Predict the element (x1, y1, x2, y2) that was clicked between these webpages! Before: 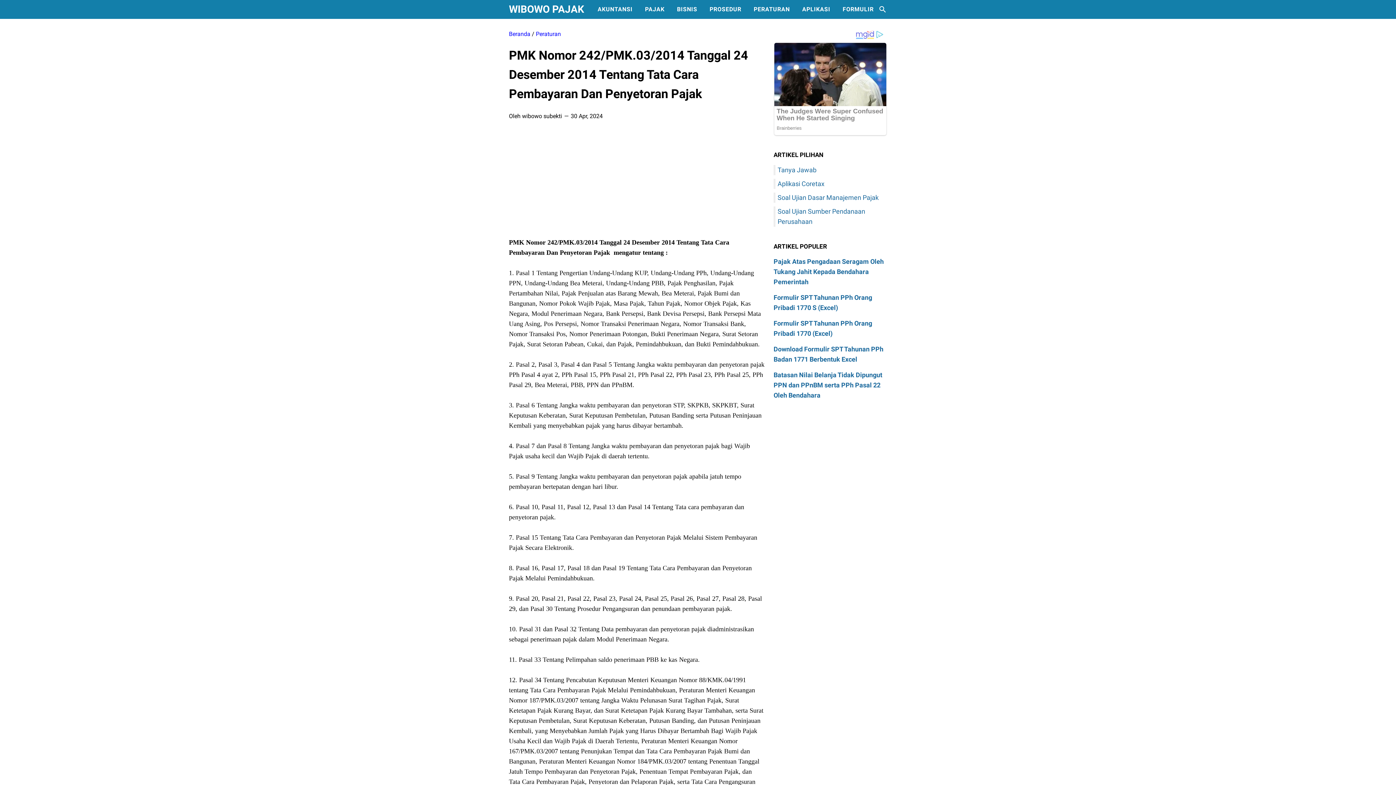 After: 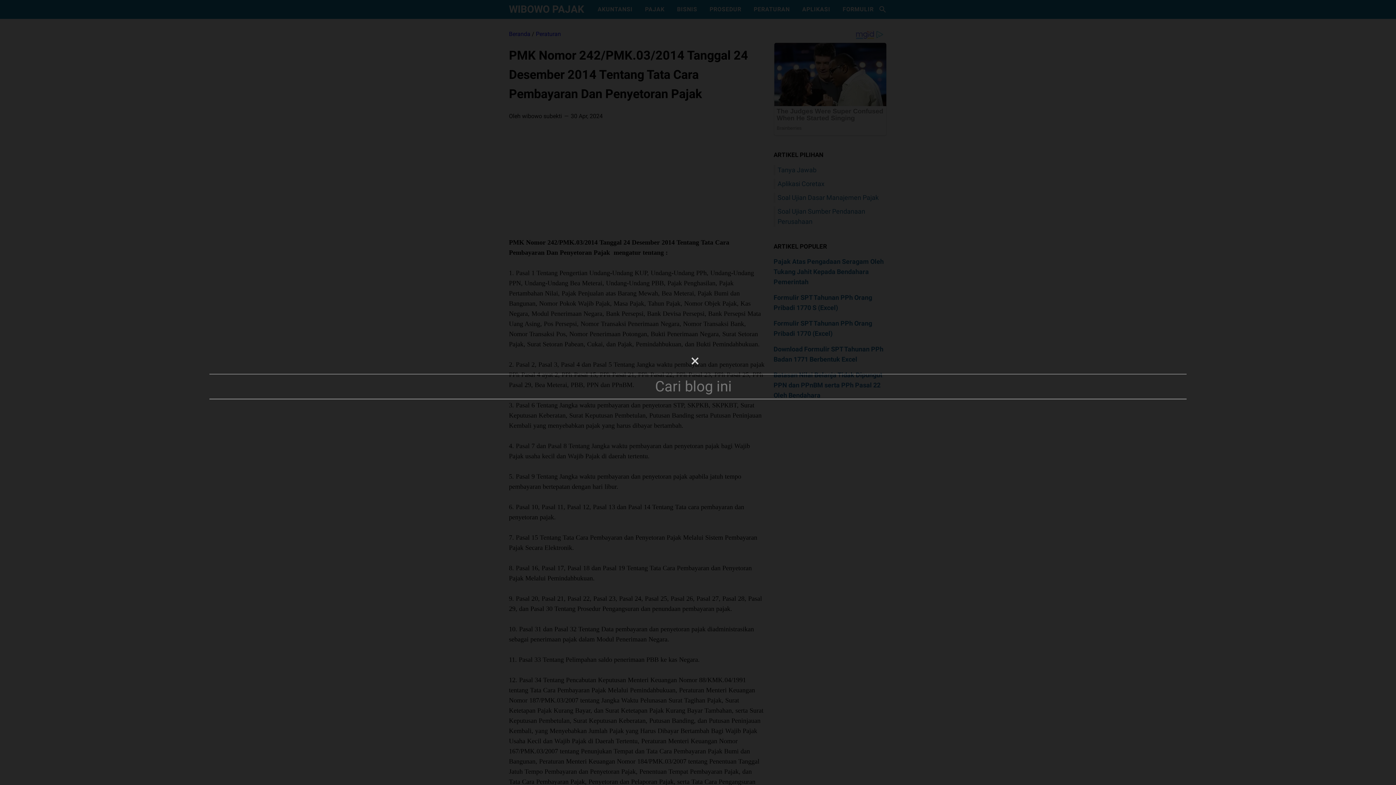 Action: bbox: (878, 5, 887, 13) label: Cari blog ini